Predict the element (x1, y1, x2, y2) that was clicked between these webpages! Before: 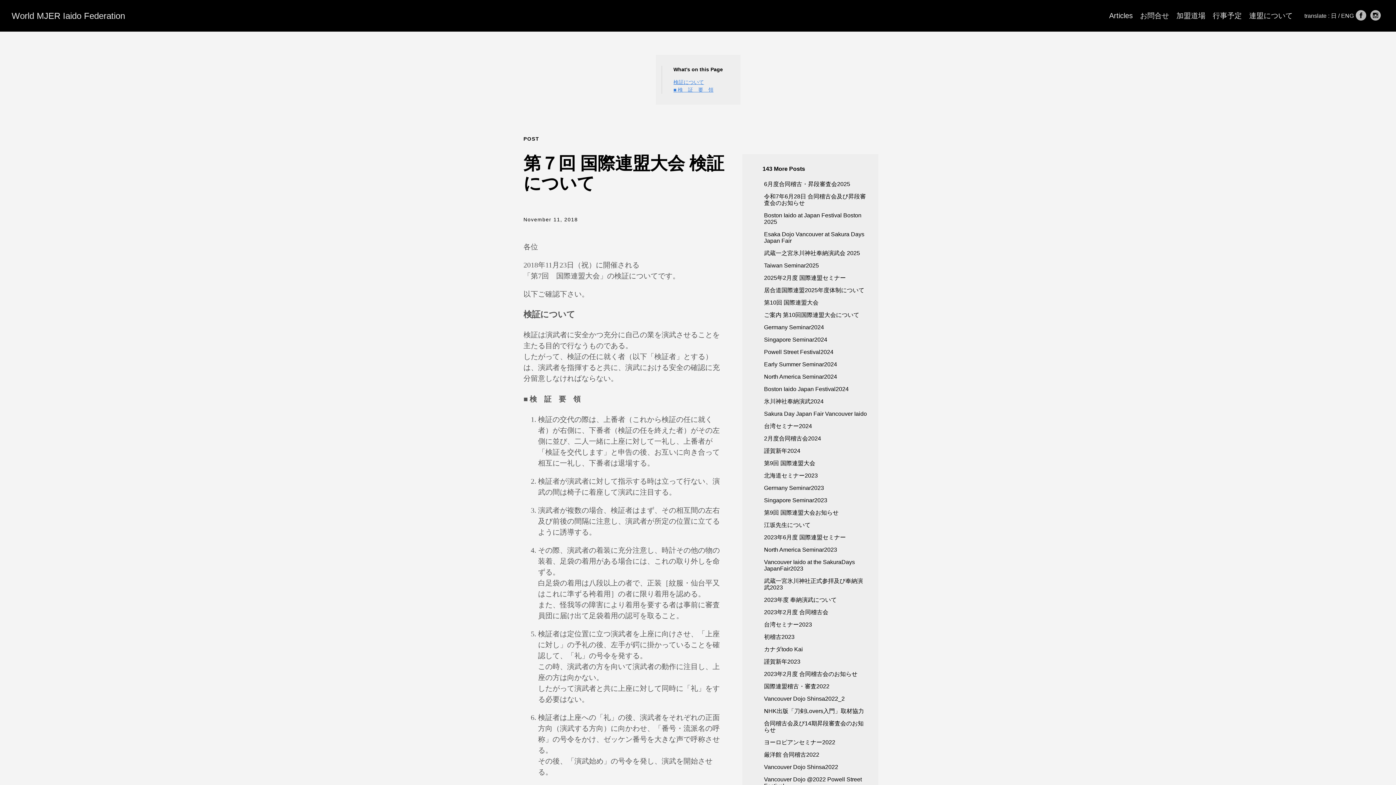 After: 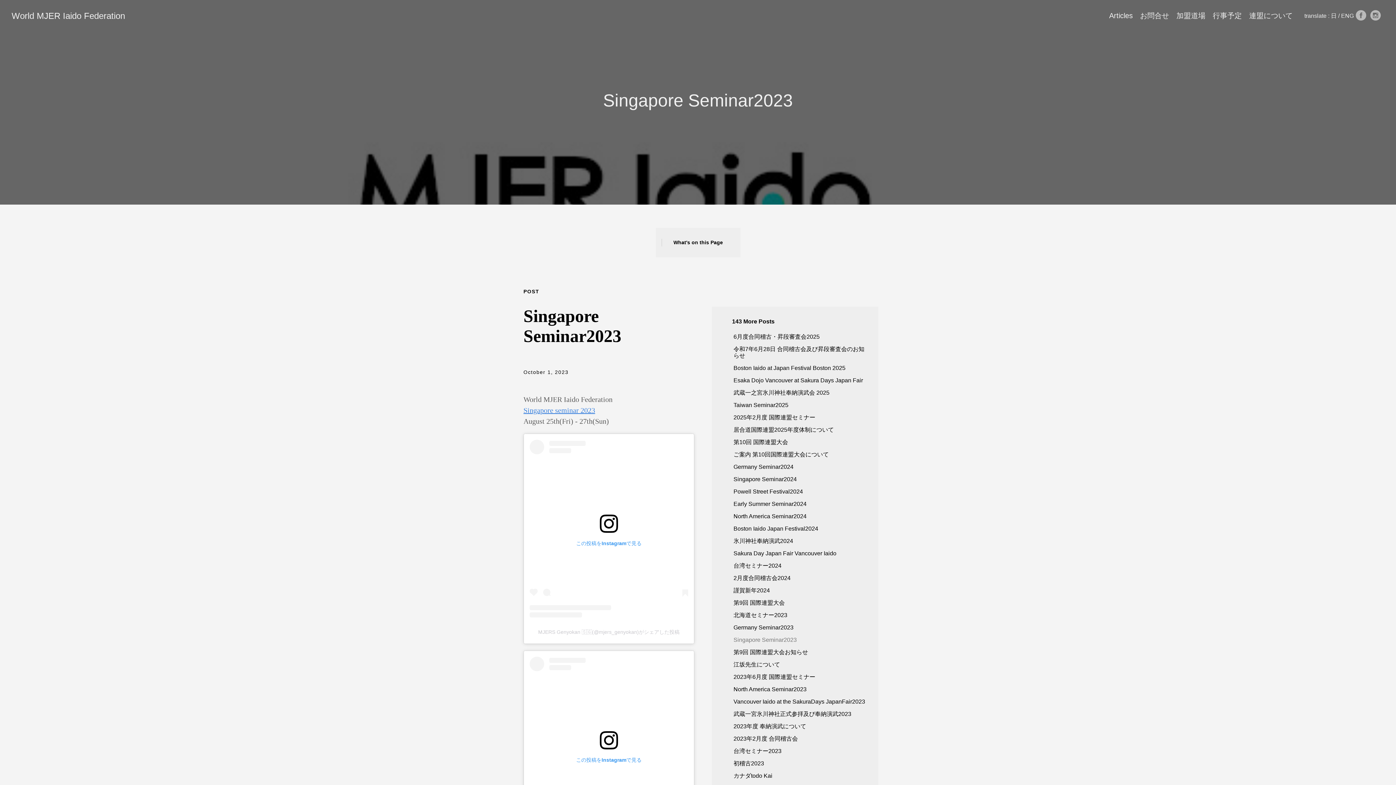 Action: bbox: (761, 494, 871, 506) label: Singapore Seminar2023